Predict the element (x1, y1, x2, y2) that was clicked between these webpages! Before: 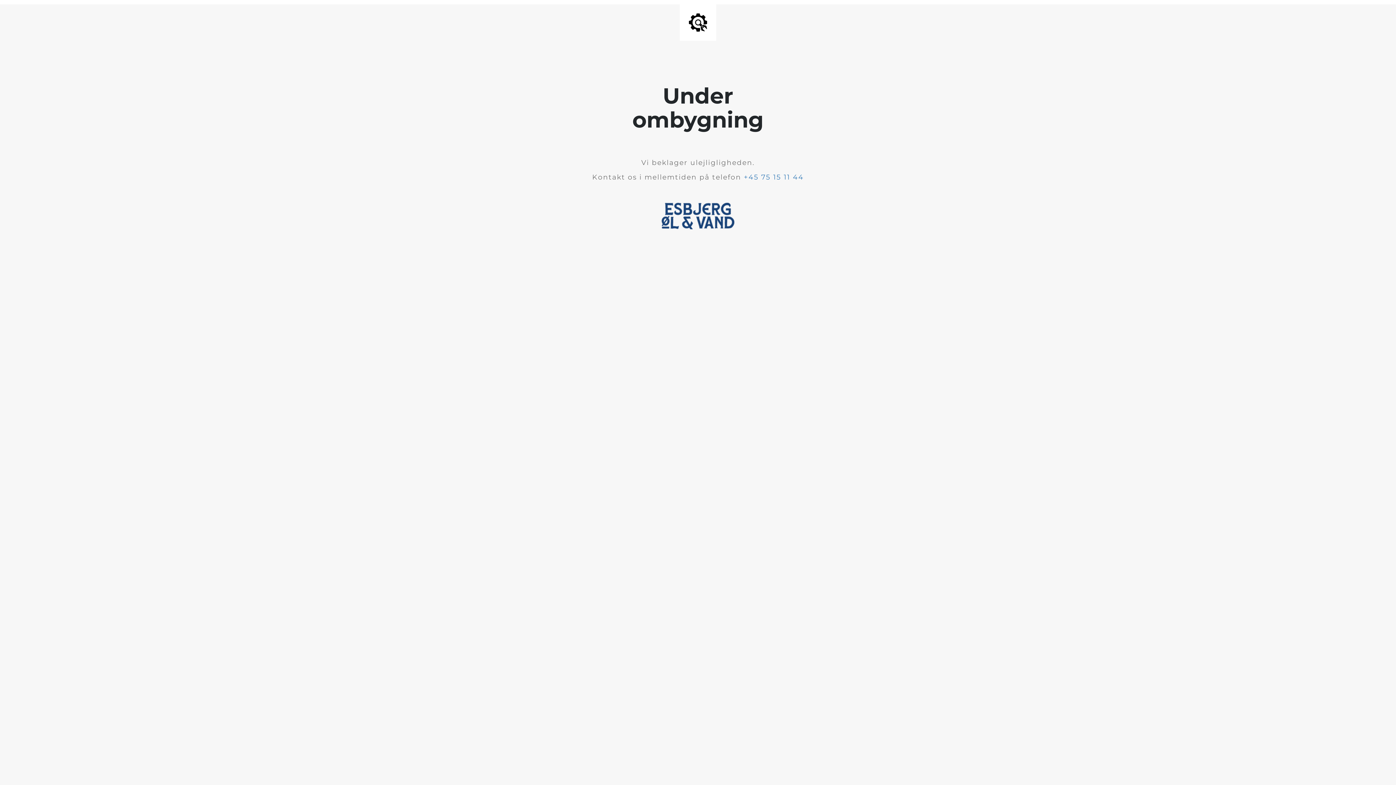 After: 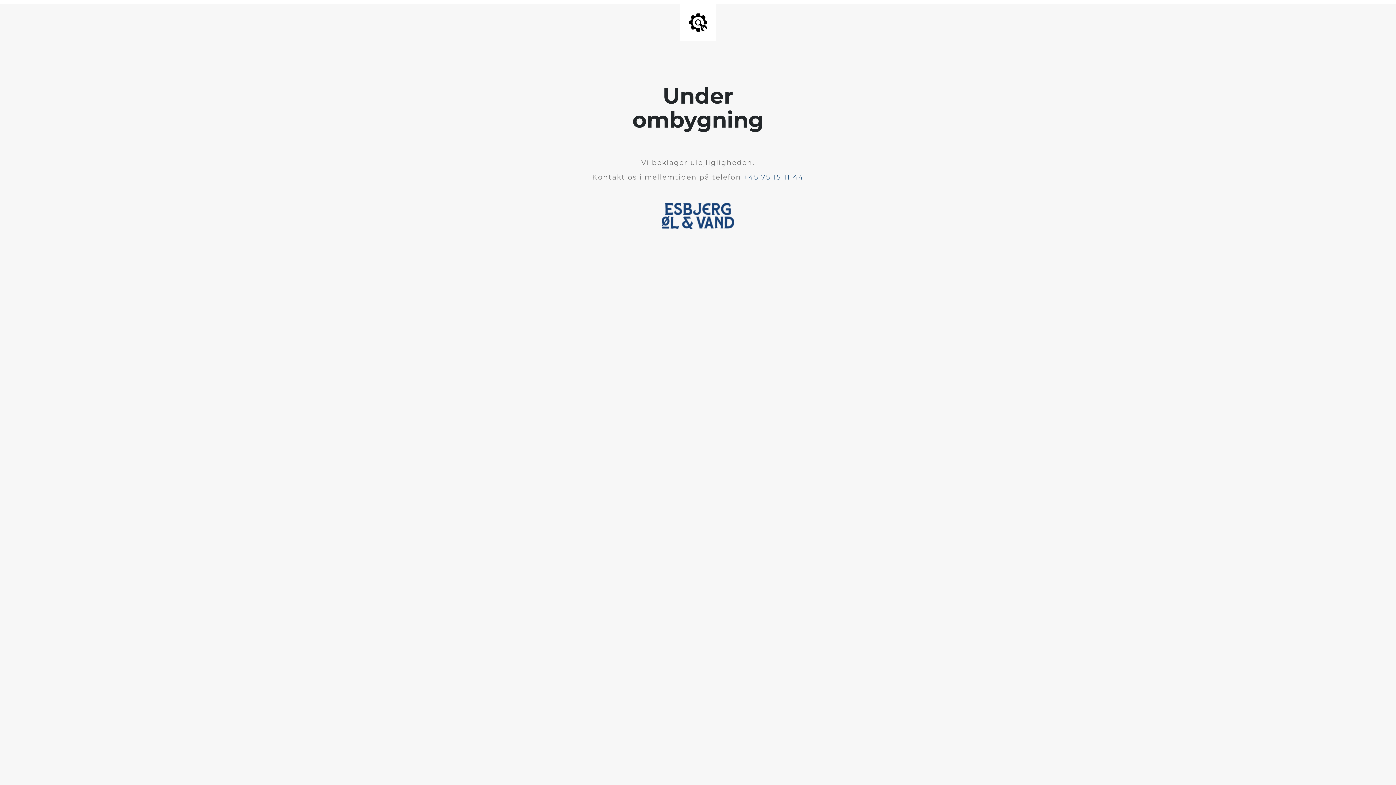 Action: label: +45 75 15 11 44 bbox: (744, 173, 804, 181)